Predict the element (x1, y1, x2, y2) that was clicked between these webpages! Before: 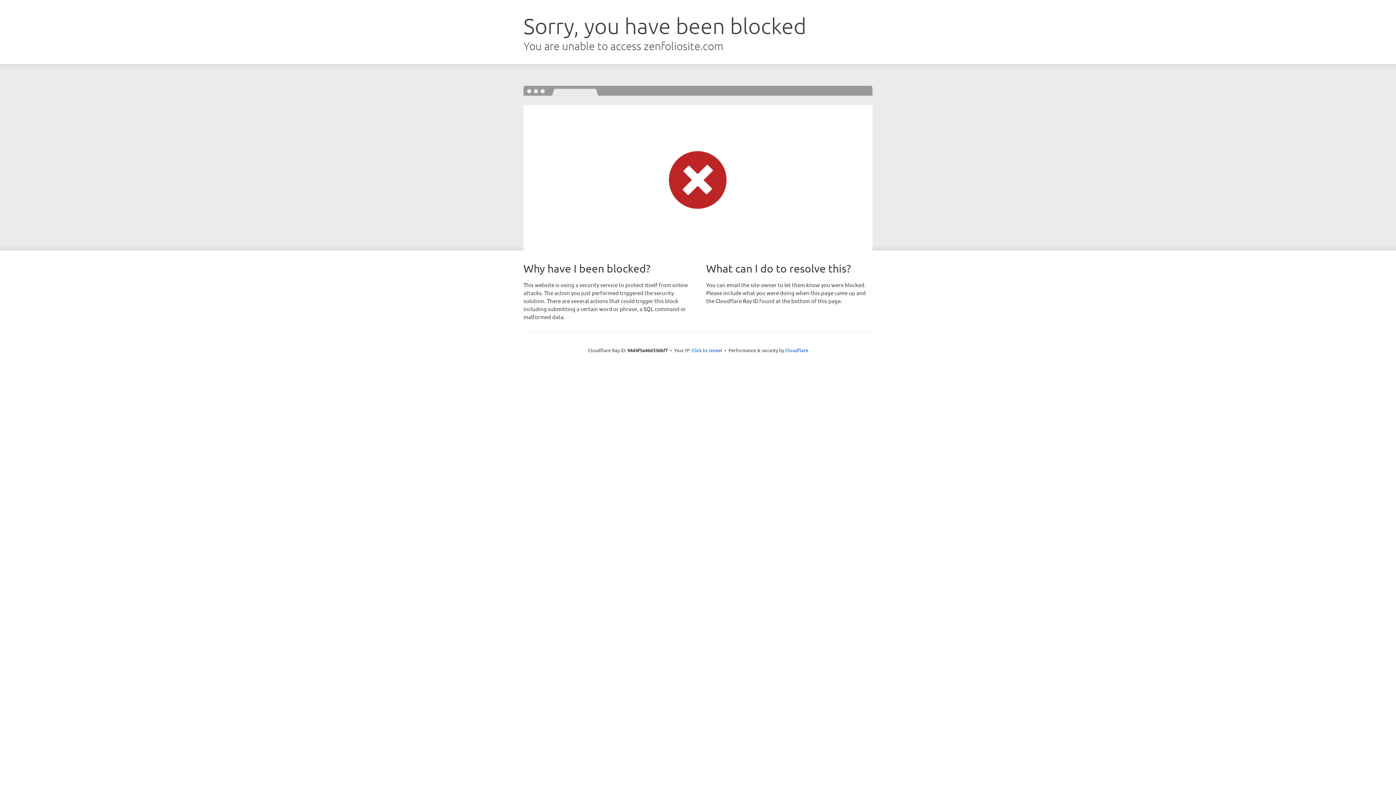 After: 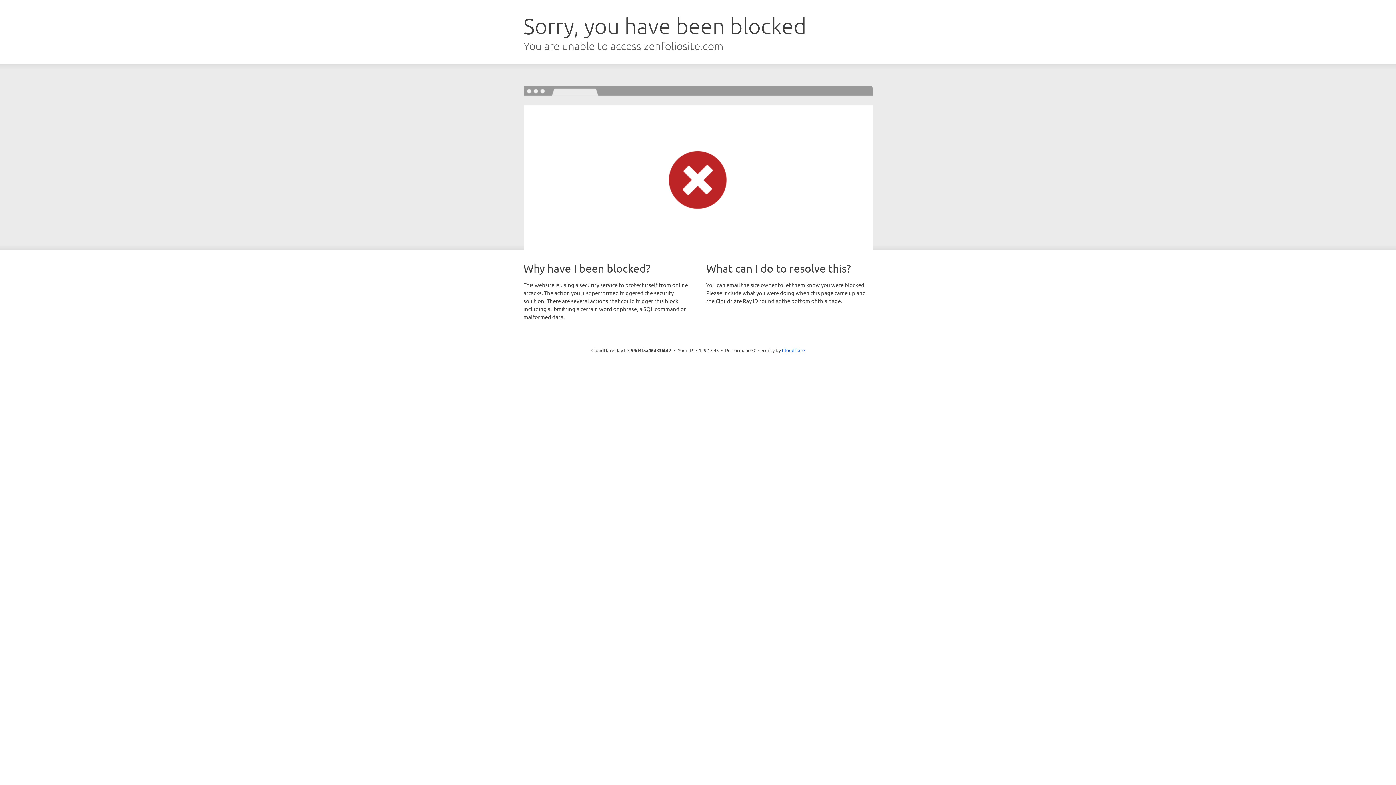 Action: bbox: (691, 346, 722, 353) label: Click to reveal